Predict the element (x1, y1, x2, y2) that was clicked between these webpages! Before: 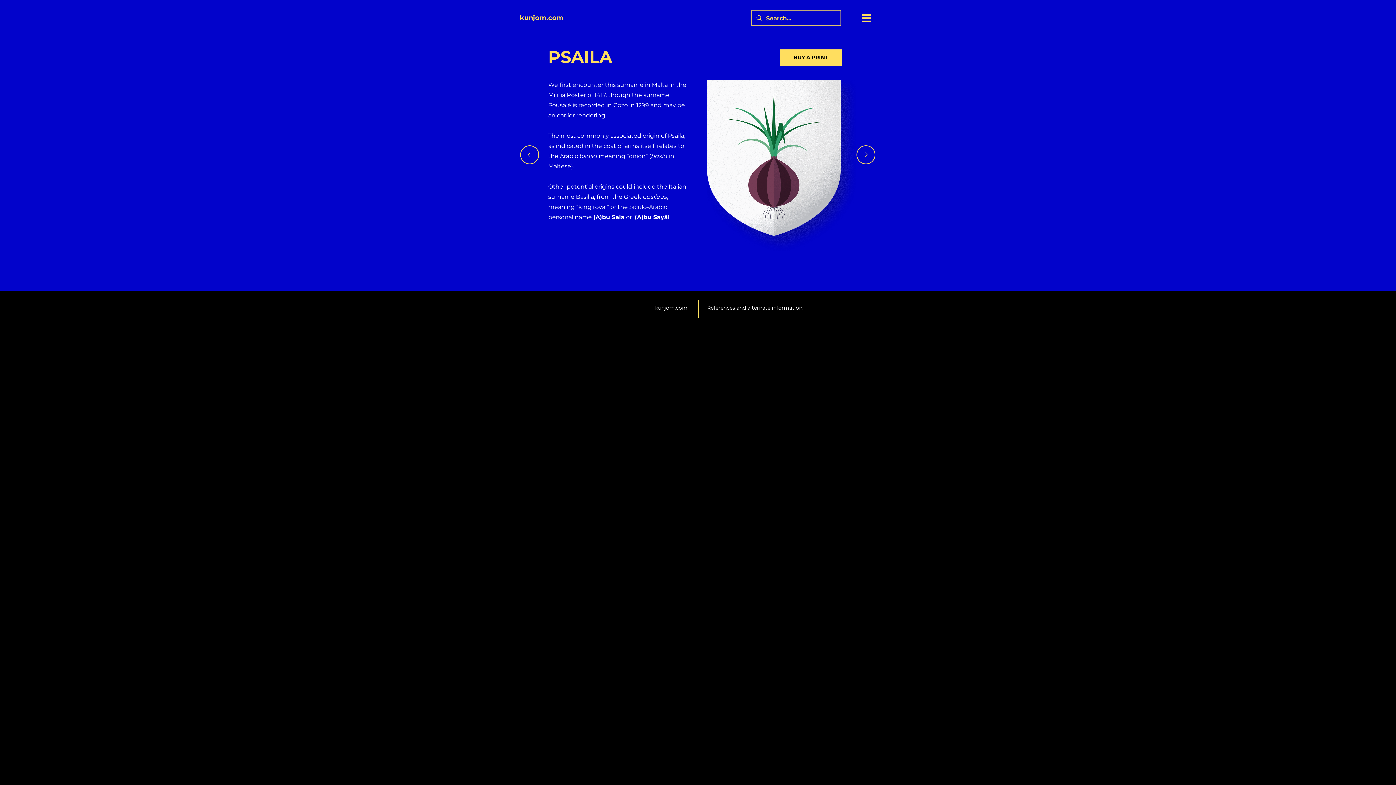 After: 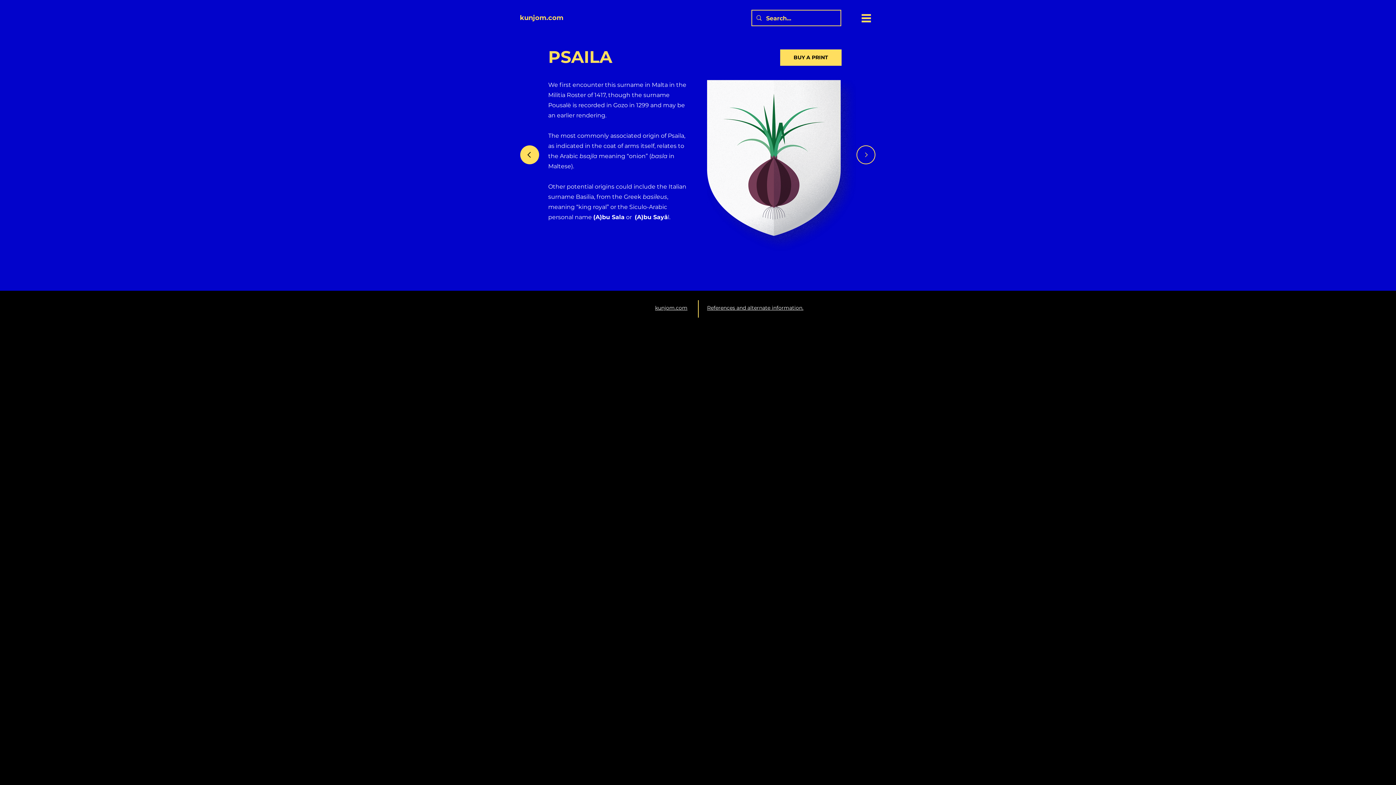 Action: label: Arrow bbox: (520, 145, 539, 164)